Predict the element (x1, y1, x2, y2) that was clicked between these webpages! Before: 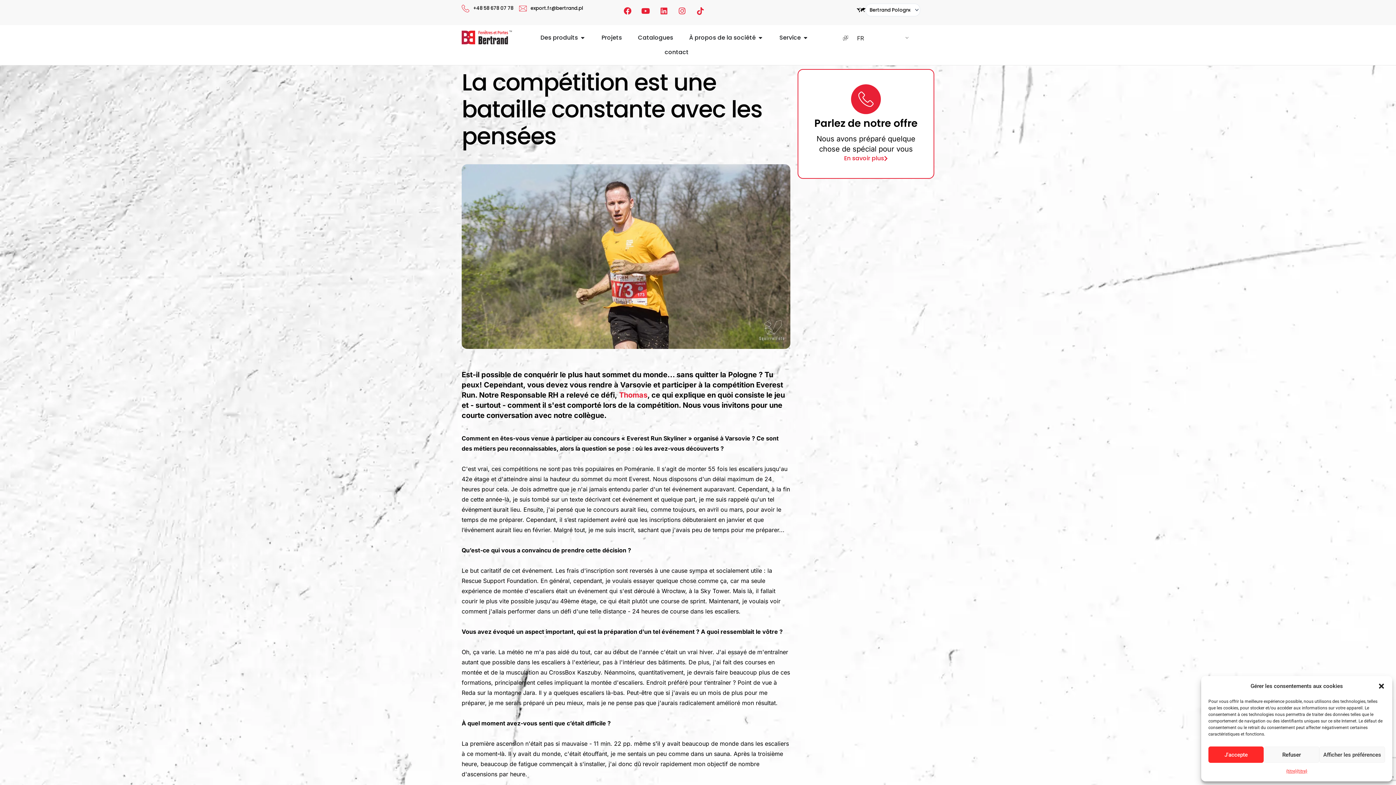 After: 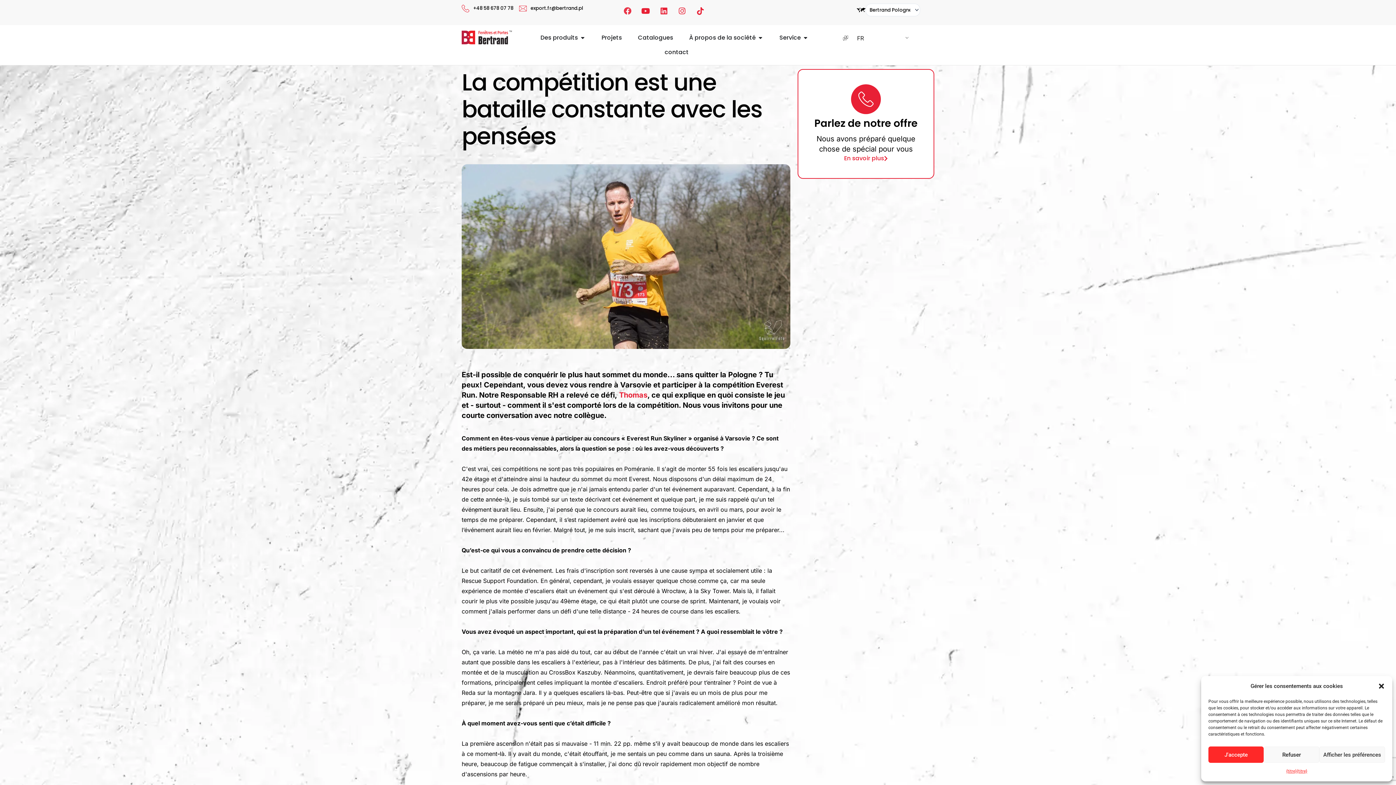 Action: label: Facebook bbox: (623, 7, 631, 14)